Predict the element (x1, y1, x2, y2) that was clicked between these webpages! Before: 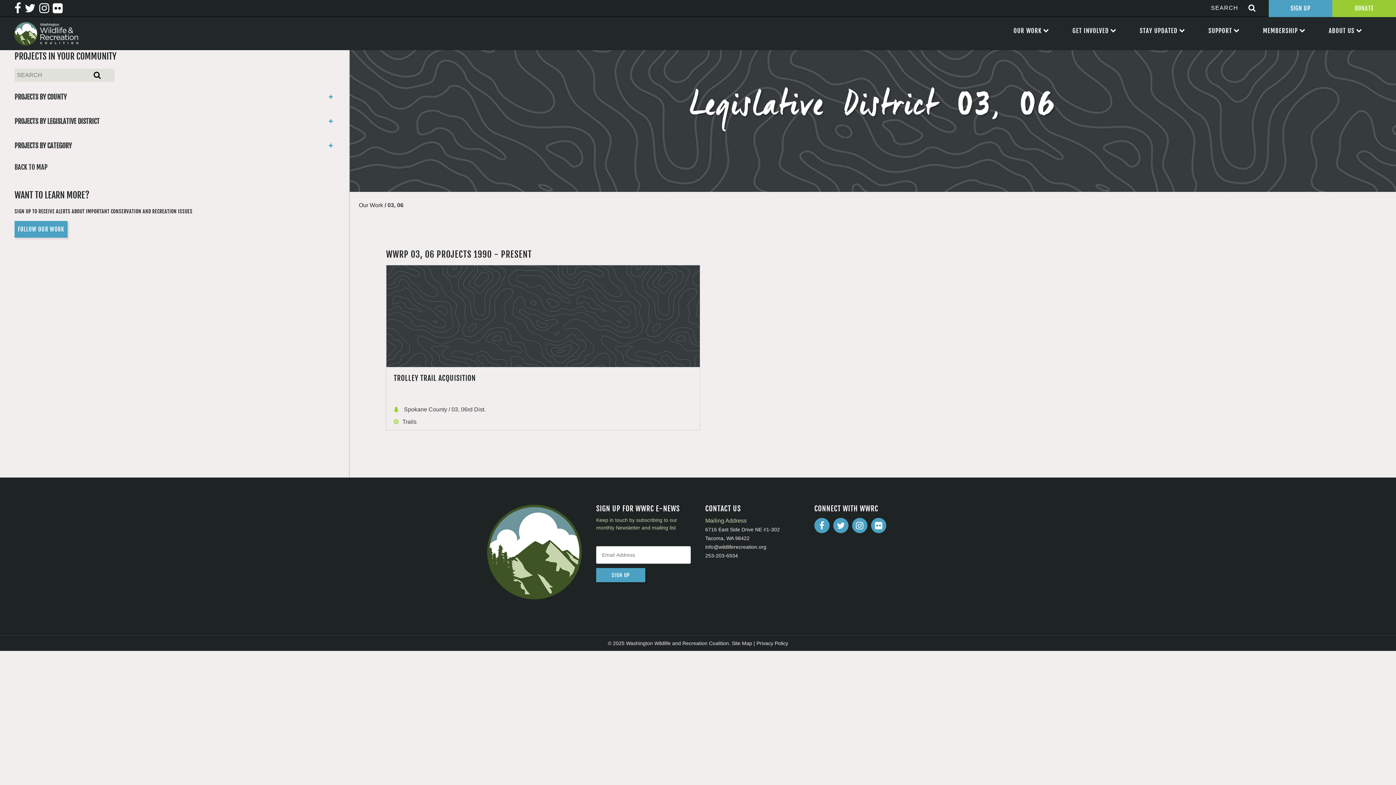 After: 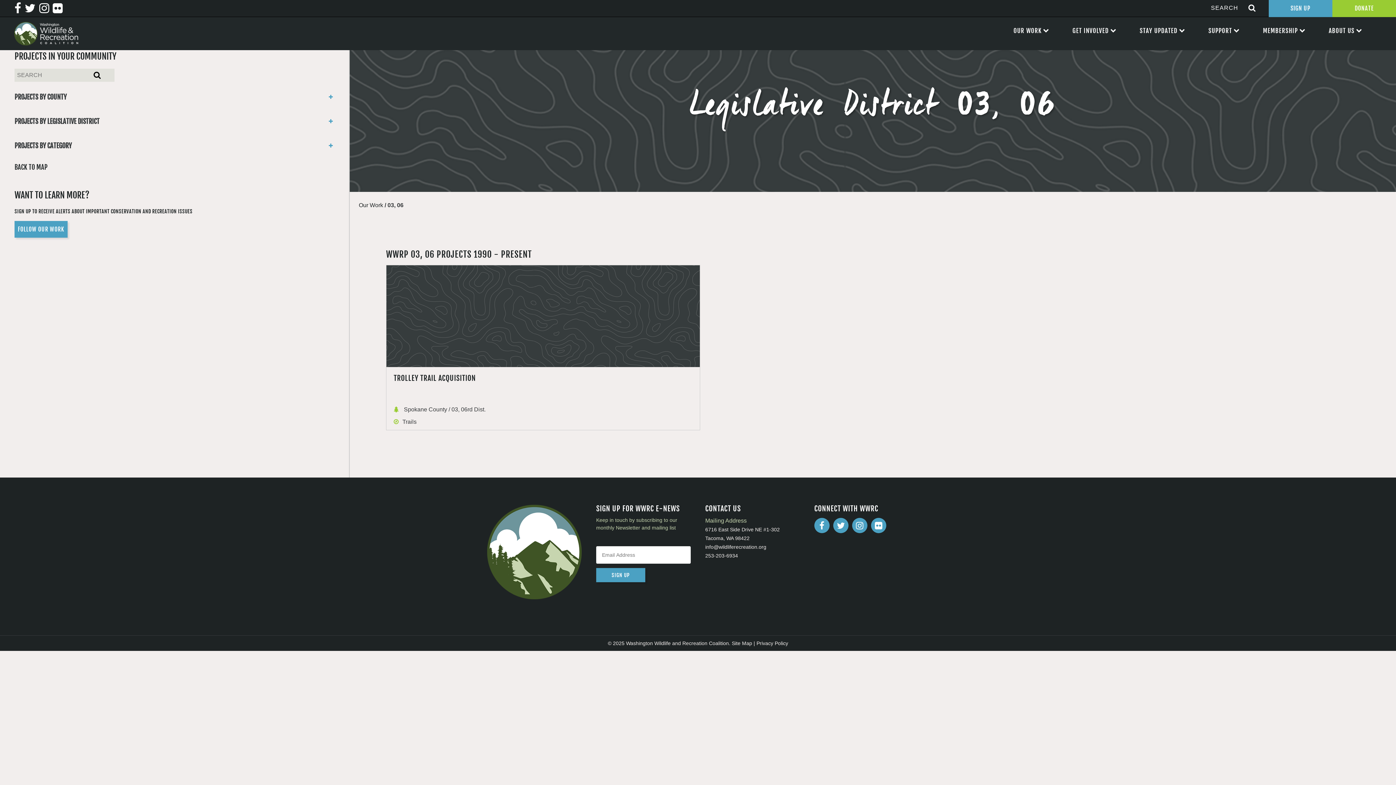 Action: bbox: (1269, 0, 1332, 17) label: SIGN UP